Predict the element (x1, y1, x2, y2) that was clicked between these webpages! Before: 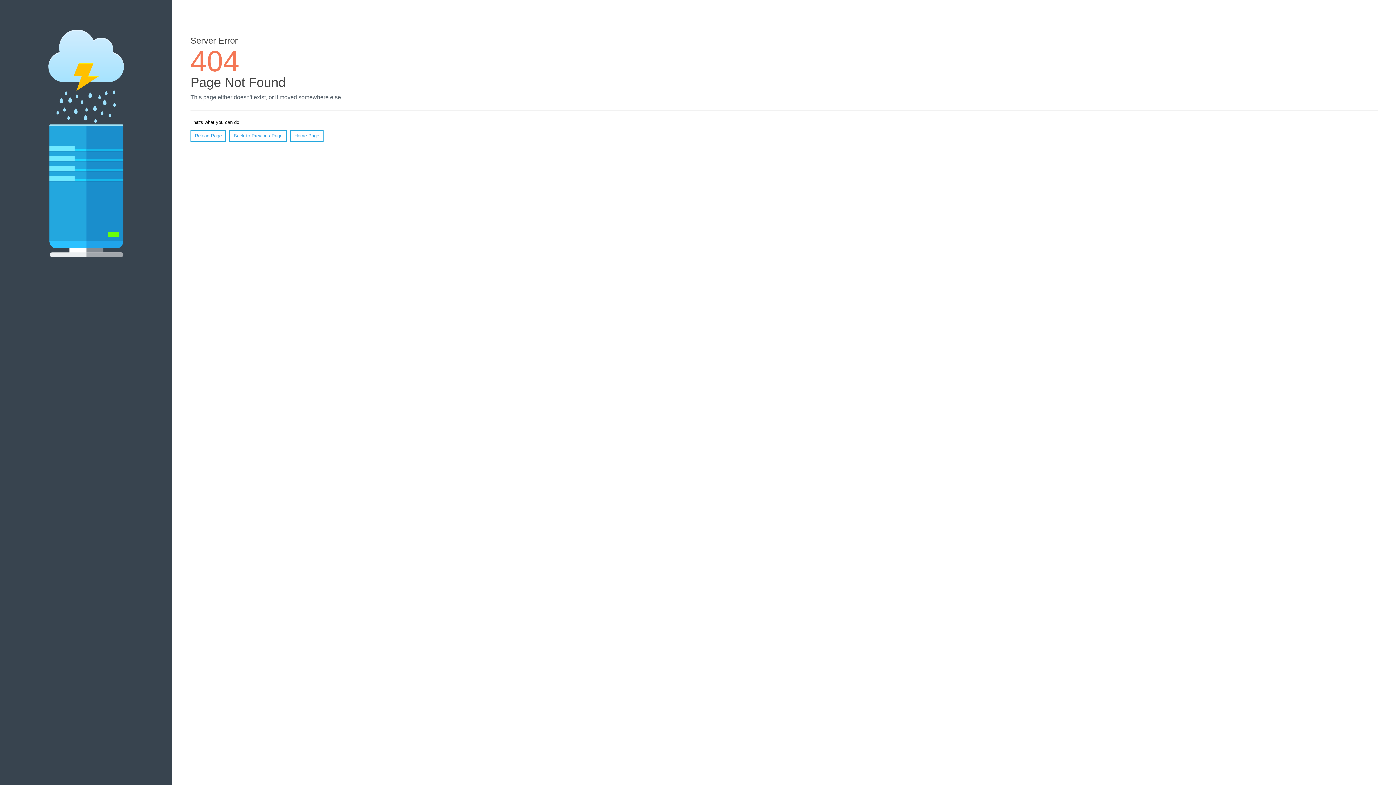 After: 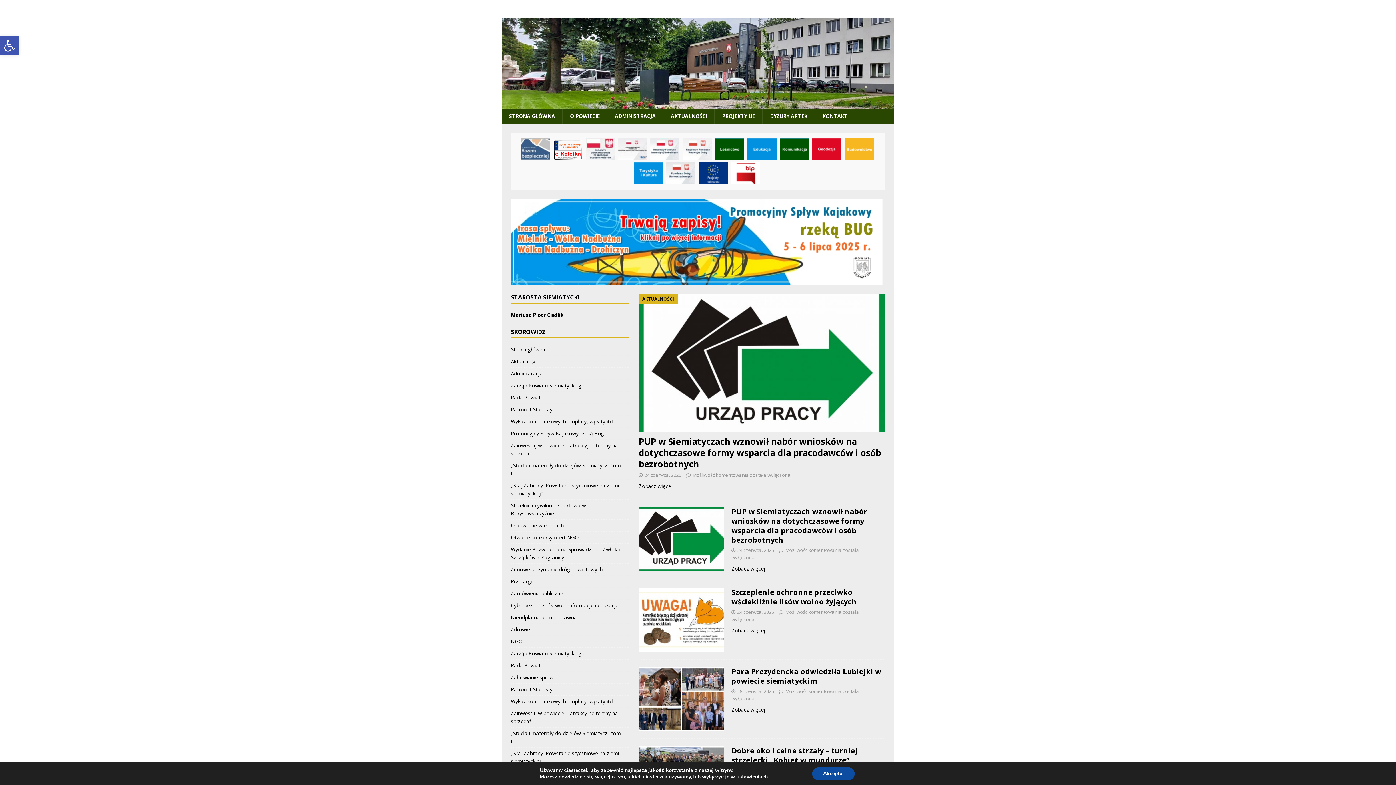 Action: label: Home Page bbox: (290, 130, 323, 141)